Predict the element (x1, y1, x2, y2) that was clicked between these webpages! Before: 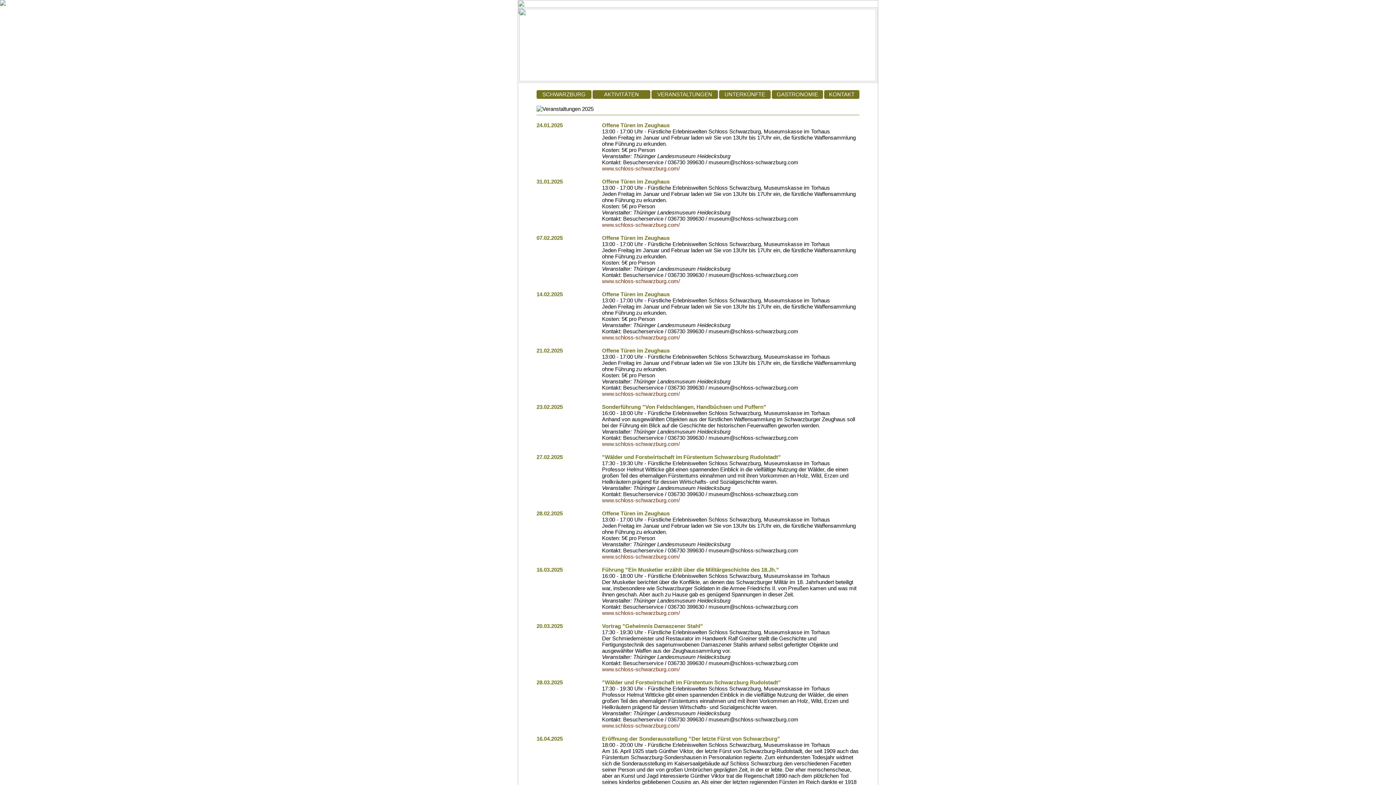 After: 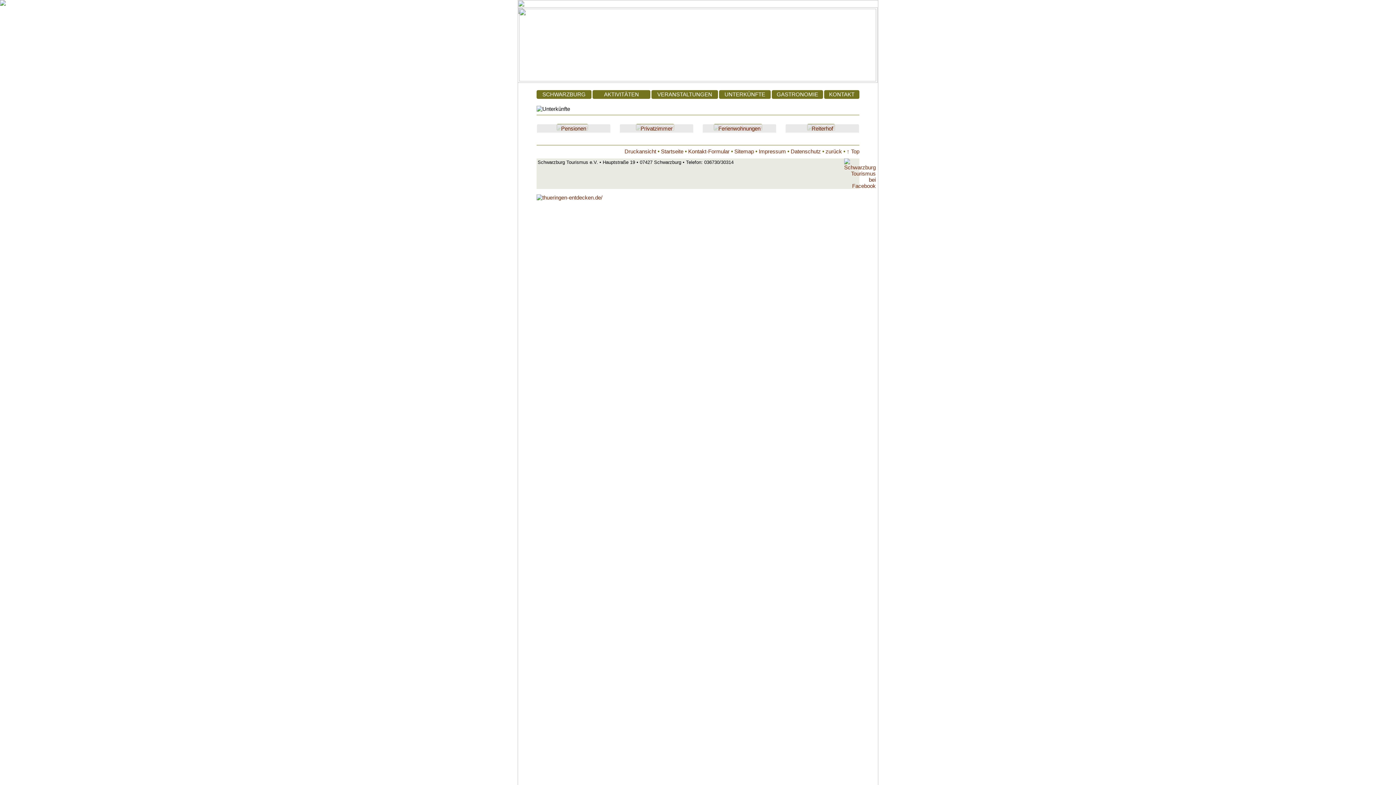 Action: bbox: (719, 90, 770, 98) label: UNTERKÜNFTE